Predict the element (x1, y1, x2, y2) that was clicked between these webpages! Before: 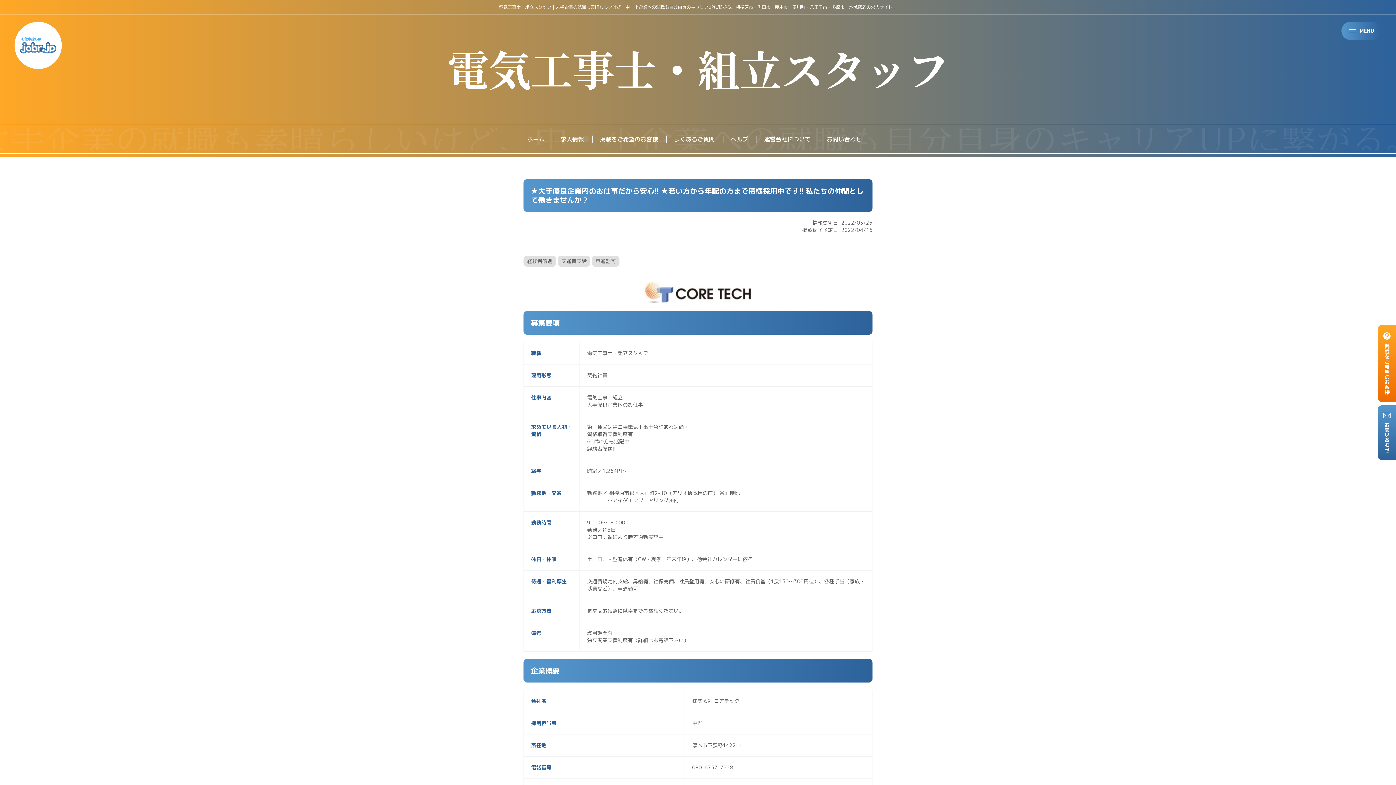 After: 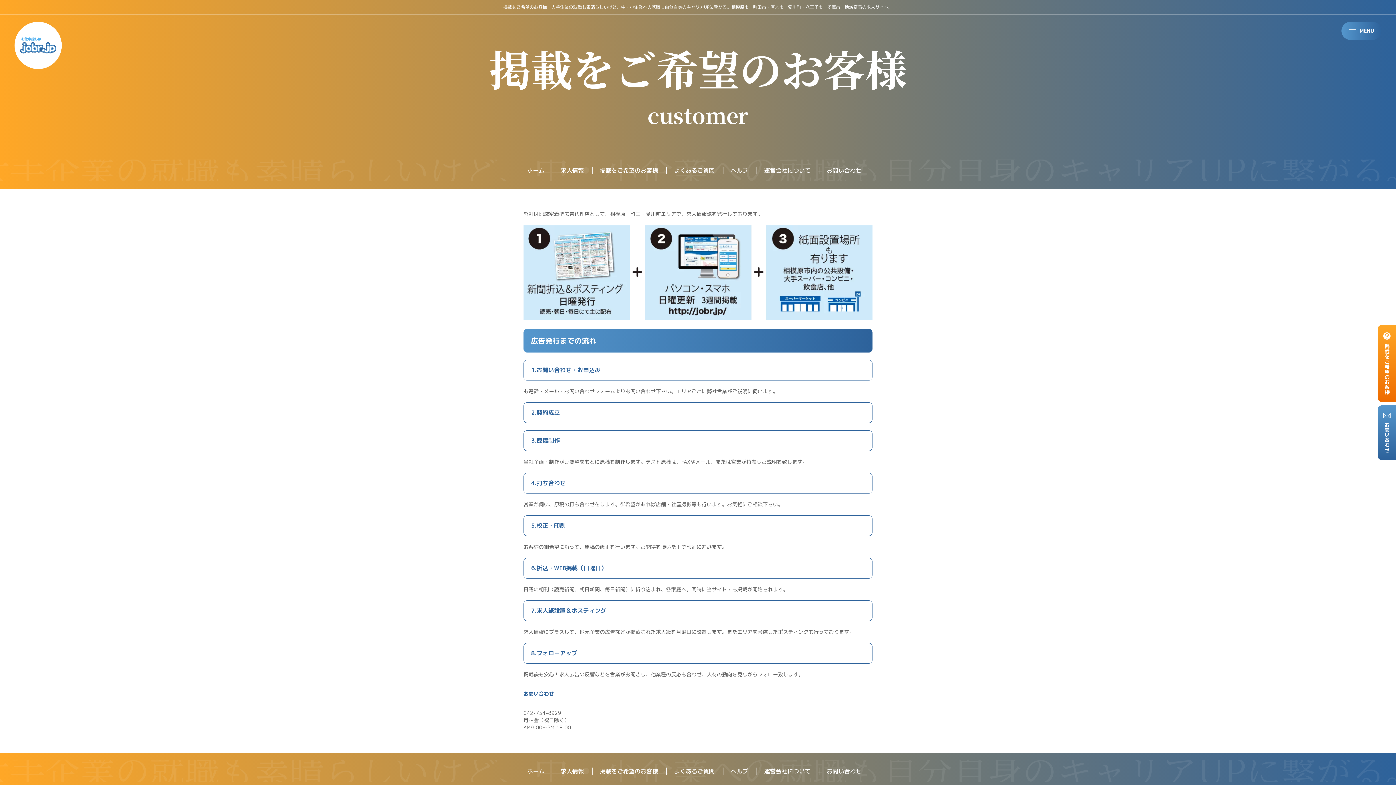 Action: label: 掲載をご希望のお客様 bbox: (1378, 325, 1396, 402)